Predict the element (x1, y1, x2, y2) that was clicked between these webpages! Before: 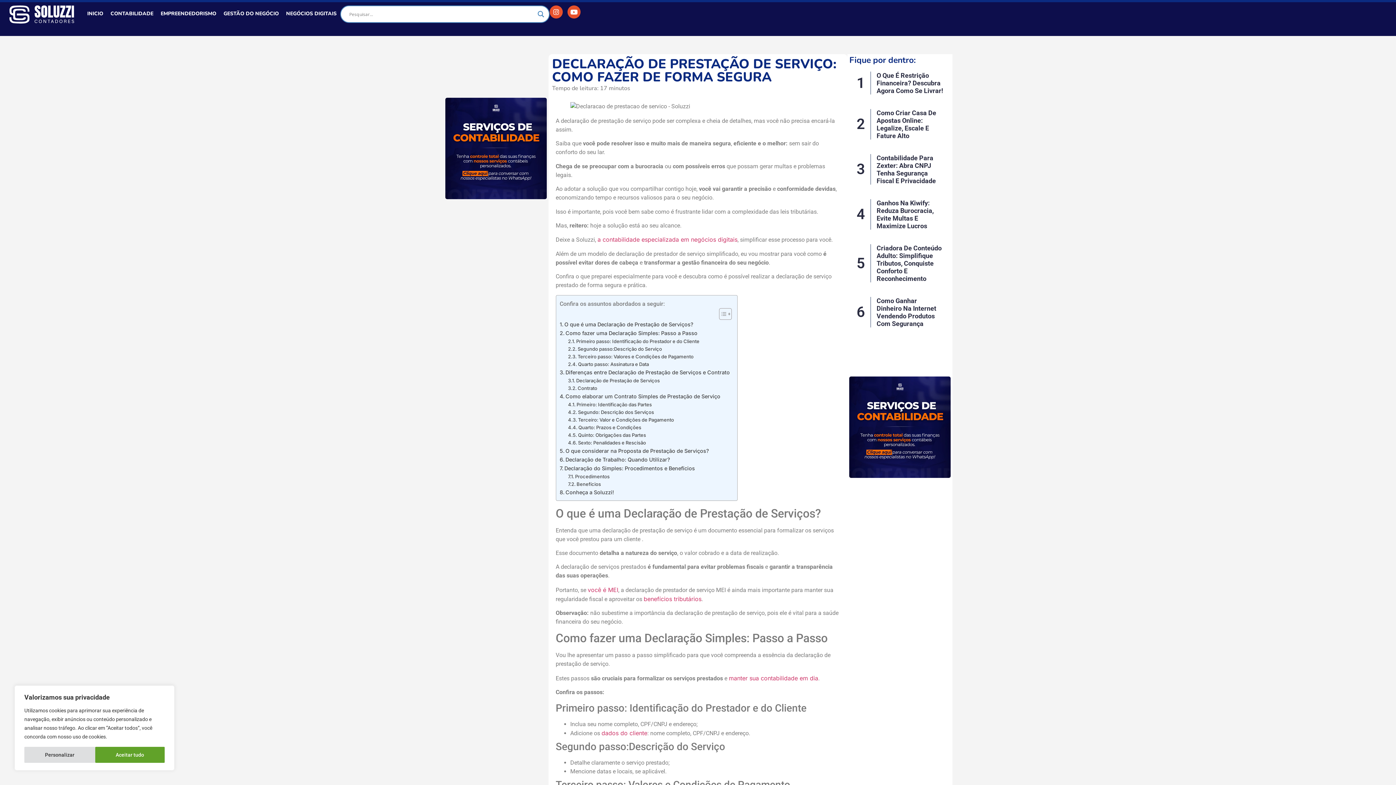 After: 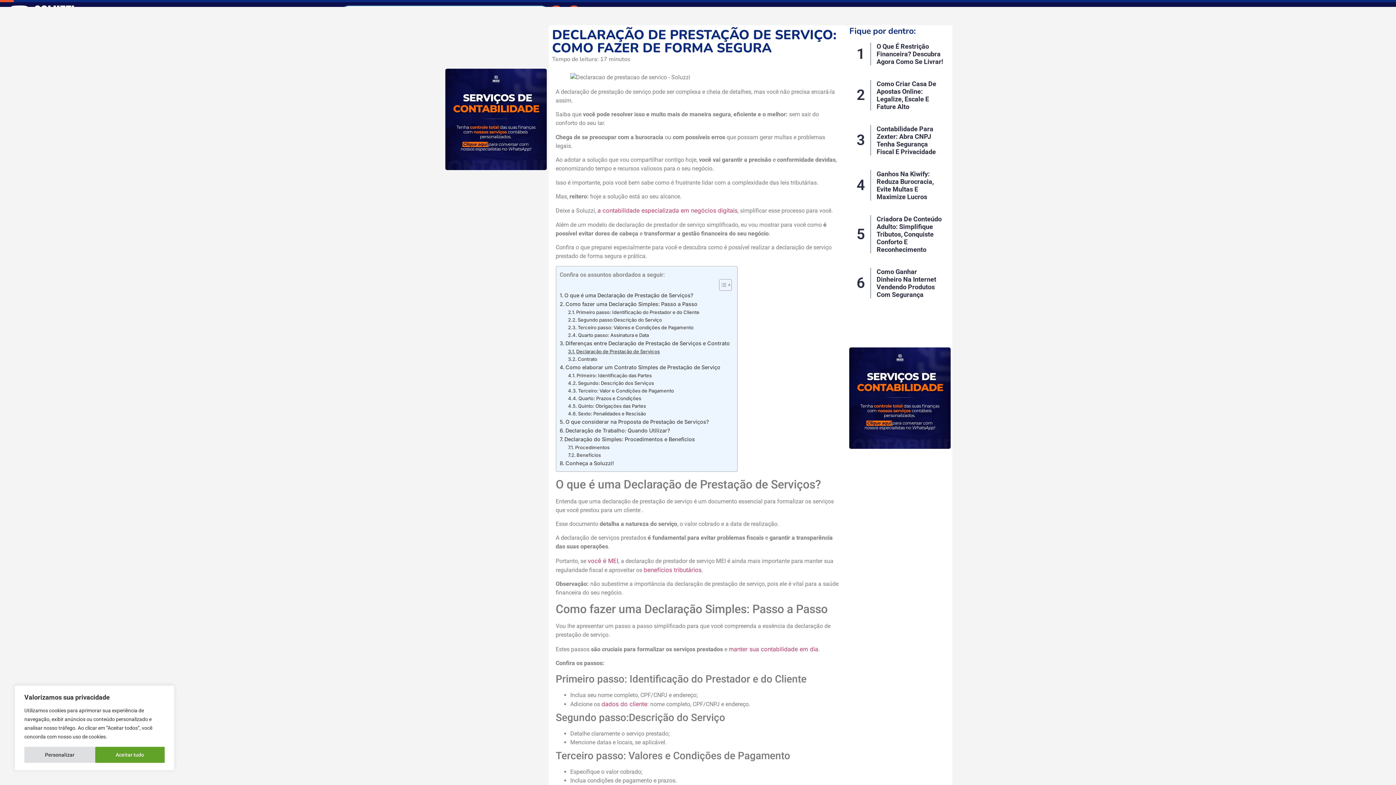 Action: bbox: (568, 345, 662, 352) label: Segundo passo:Descrição do Serviço